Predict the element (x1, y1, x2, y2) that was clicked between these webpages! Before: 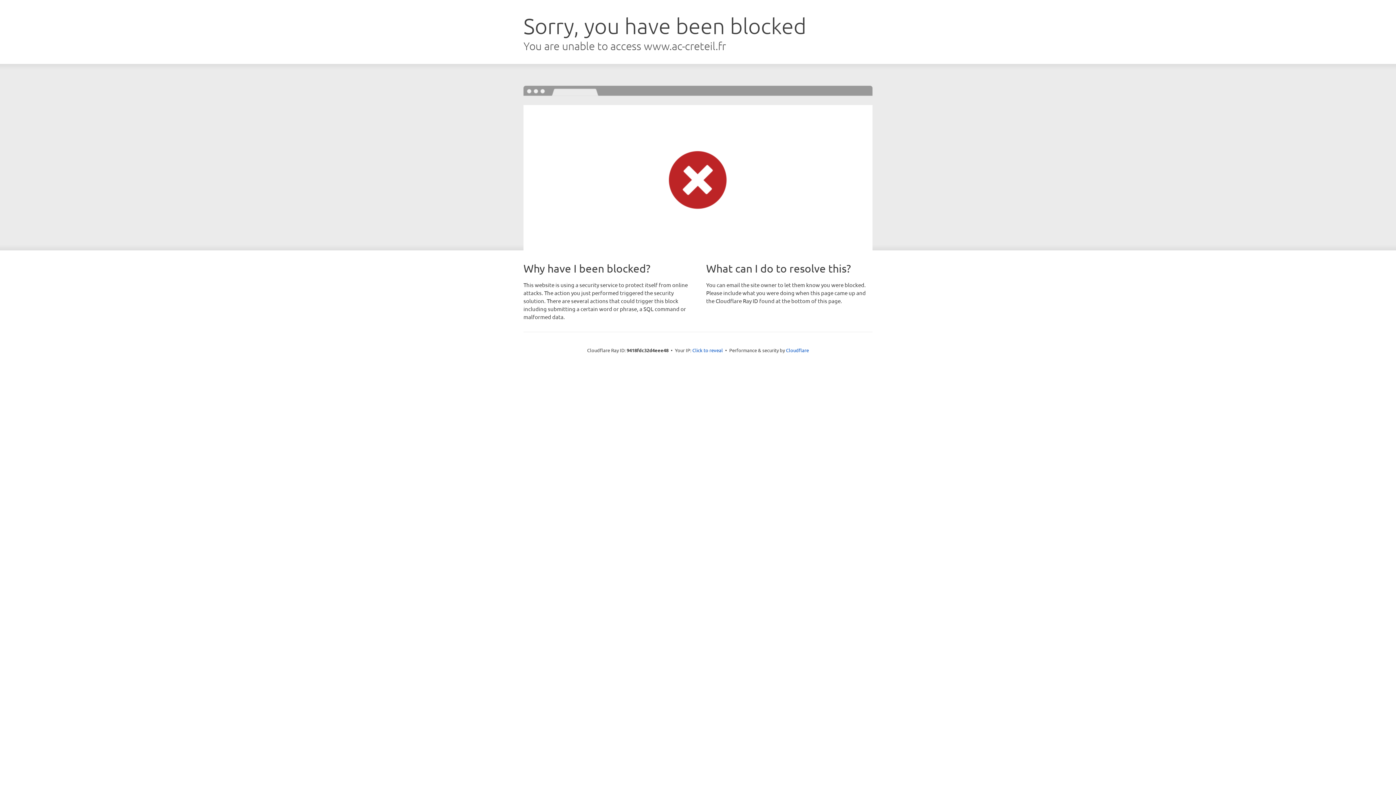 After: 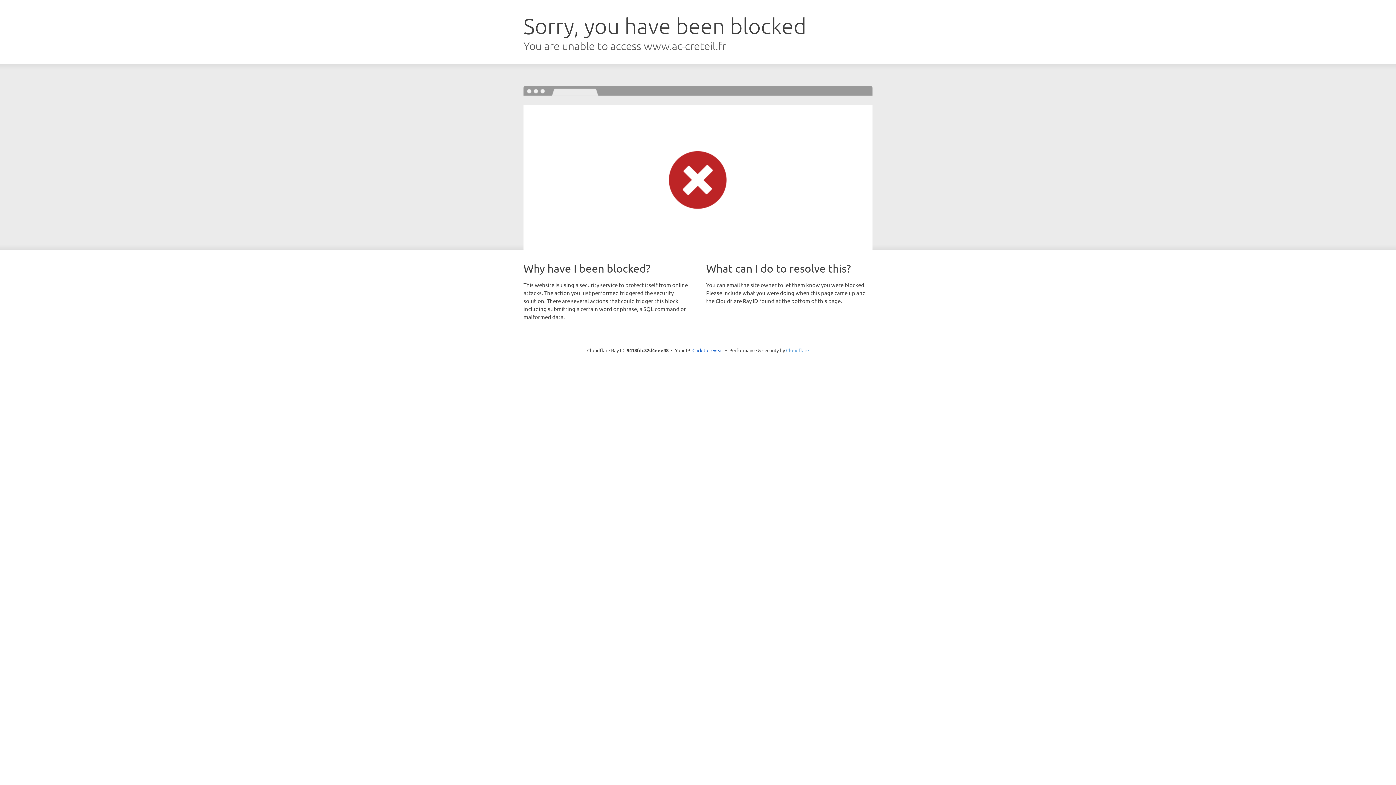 Action: label: Cloudflare bbox: (786, 347, 809, 353)